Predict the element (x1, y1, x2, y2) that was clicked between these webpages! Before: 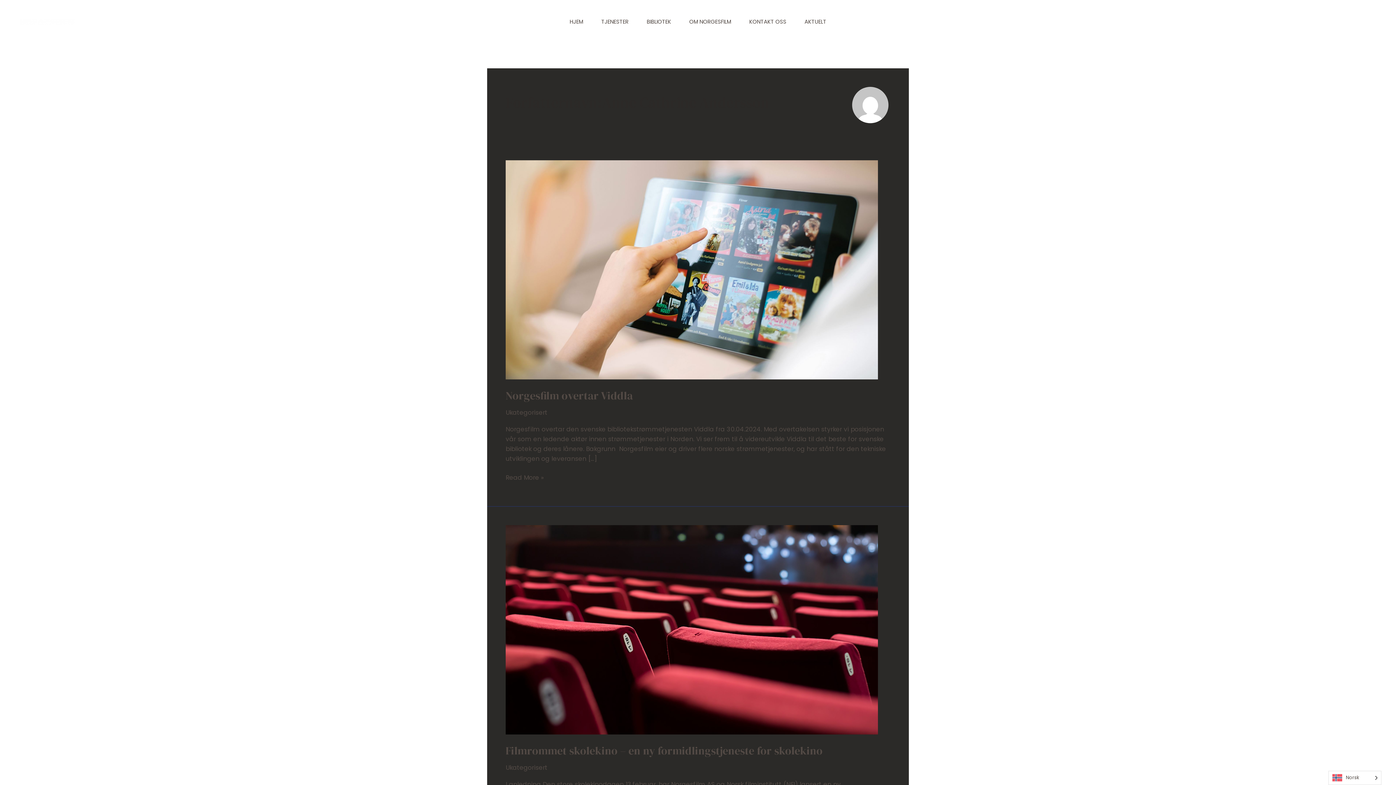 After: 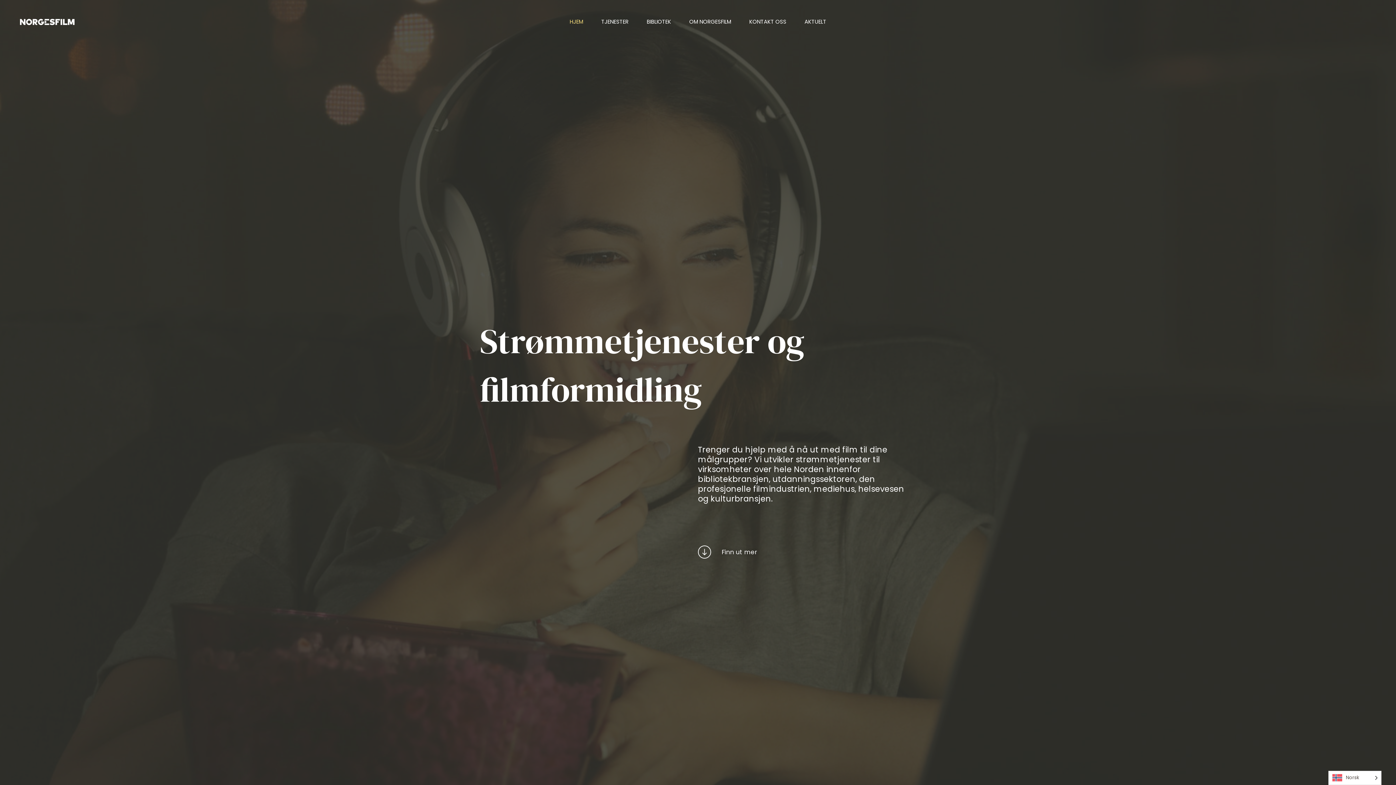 Action: bbox: (560, 0, 592, 43) label: HJEM